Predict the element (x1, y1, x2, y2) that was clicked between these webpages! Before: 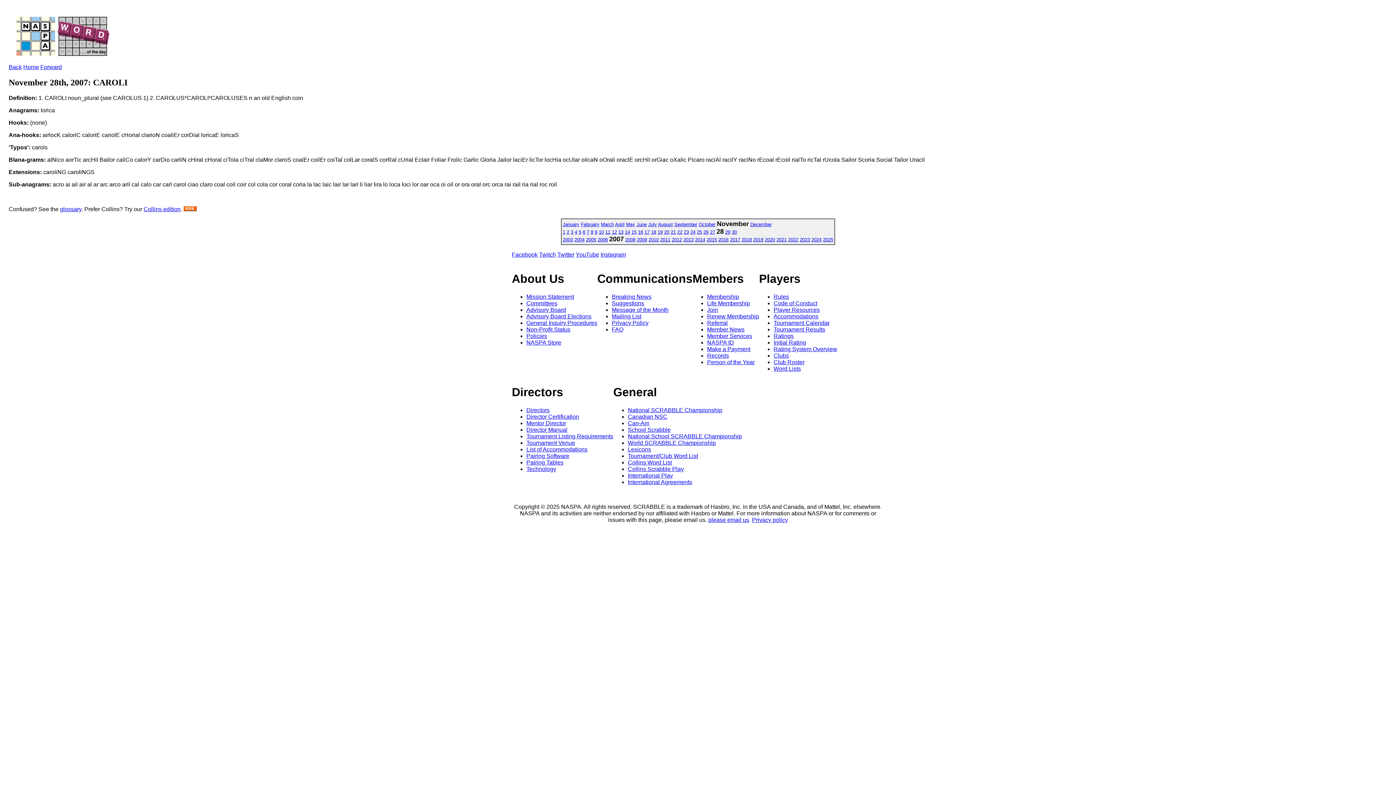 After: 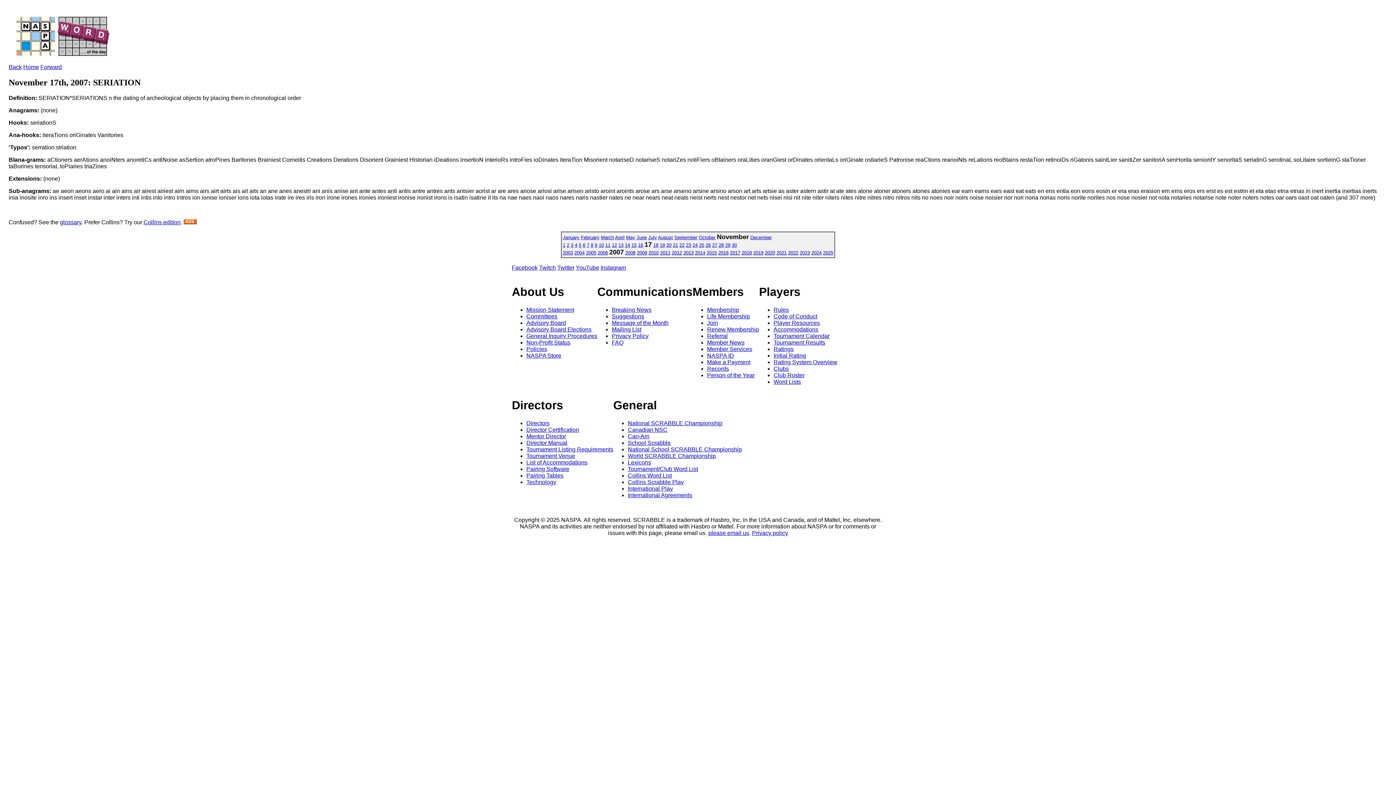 Action: bbox: (644, 229, 649, 234) label: 17